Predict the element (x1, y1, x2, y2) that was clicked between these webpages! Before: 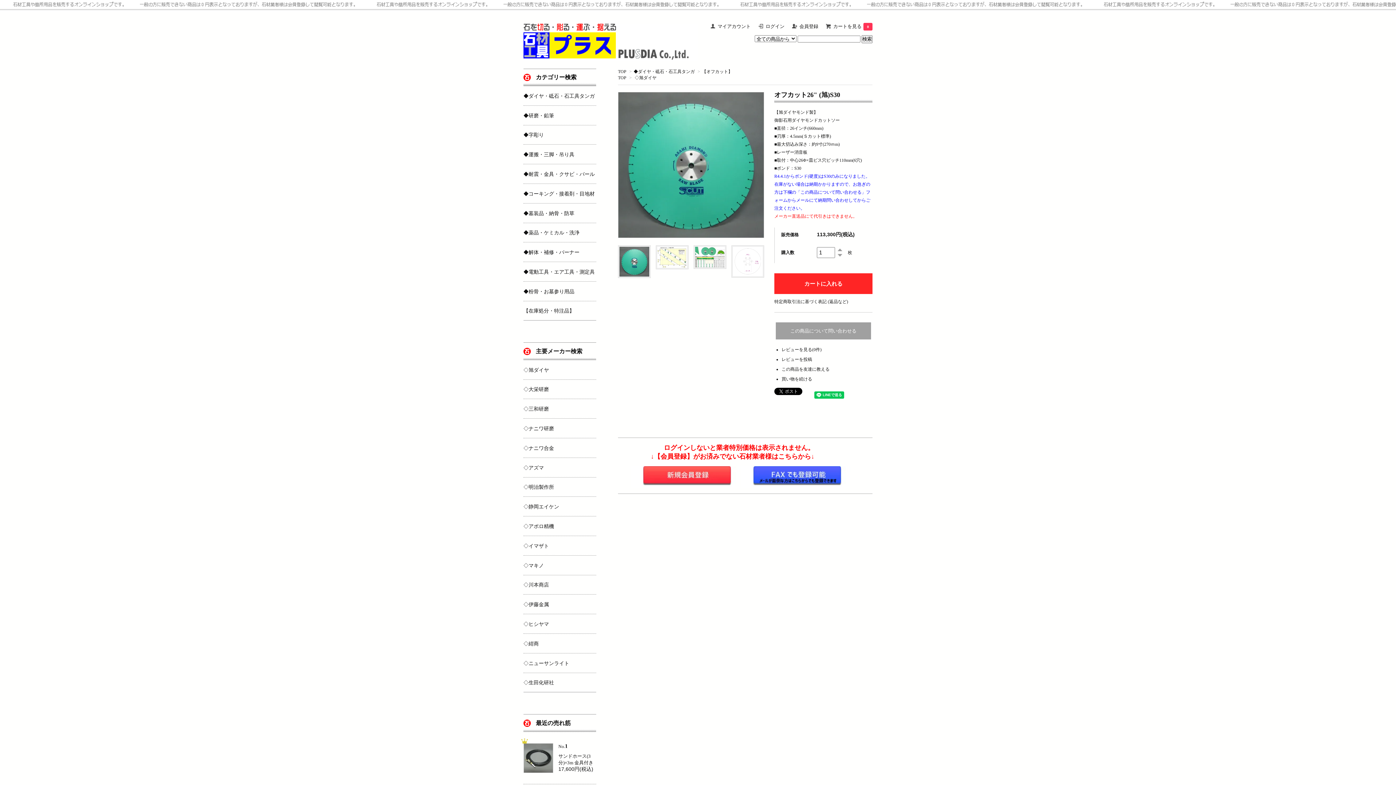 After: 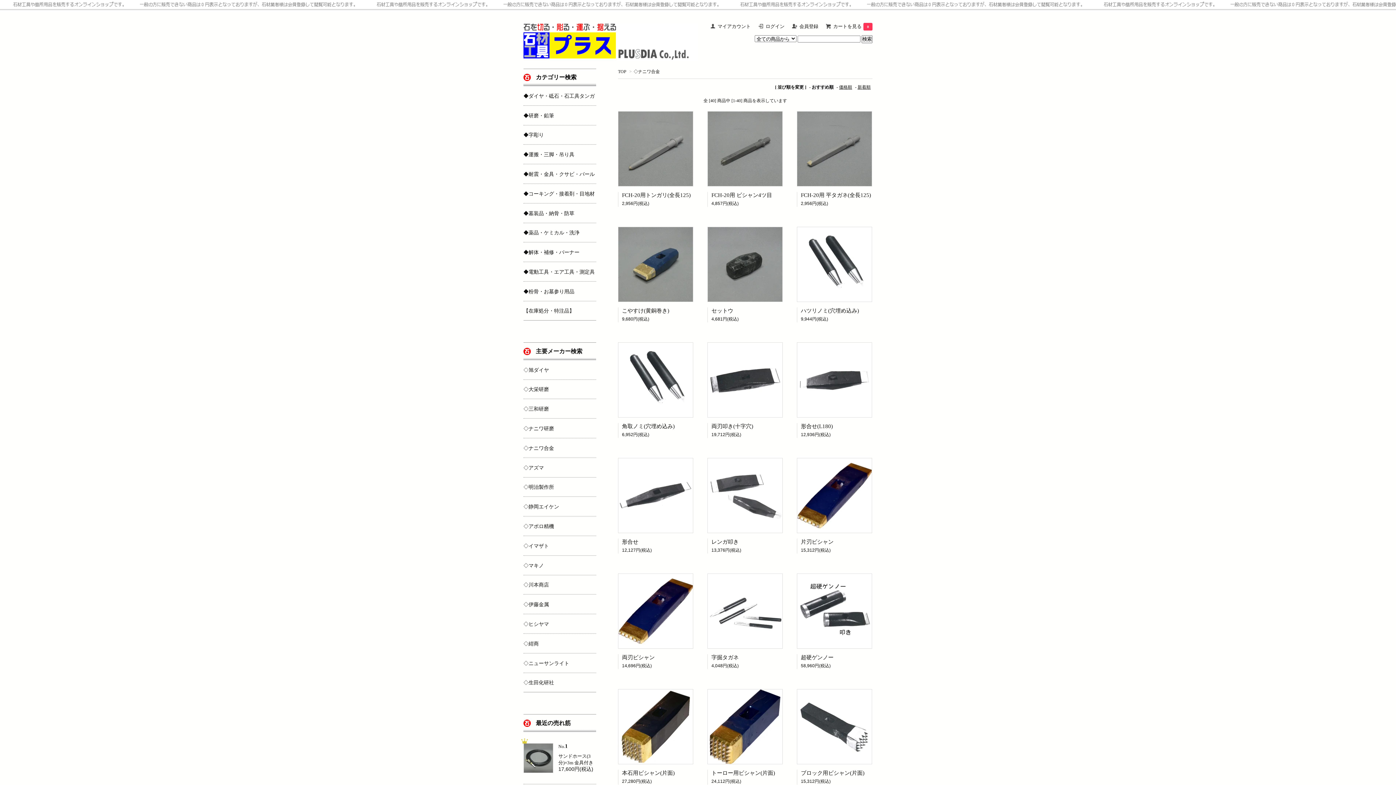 Action: label: ◇ナニワ合金 bbox: (523, 438, 596, 457)